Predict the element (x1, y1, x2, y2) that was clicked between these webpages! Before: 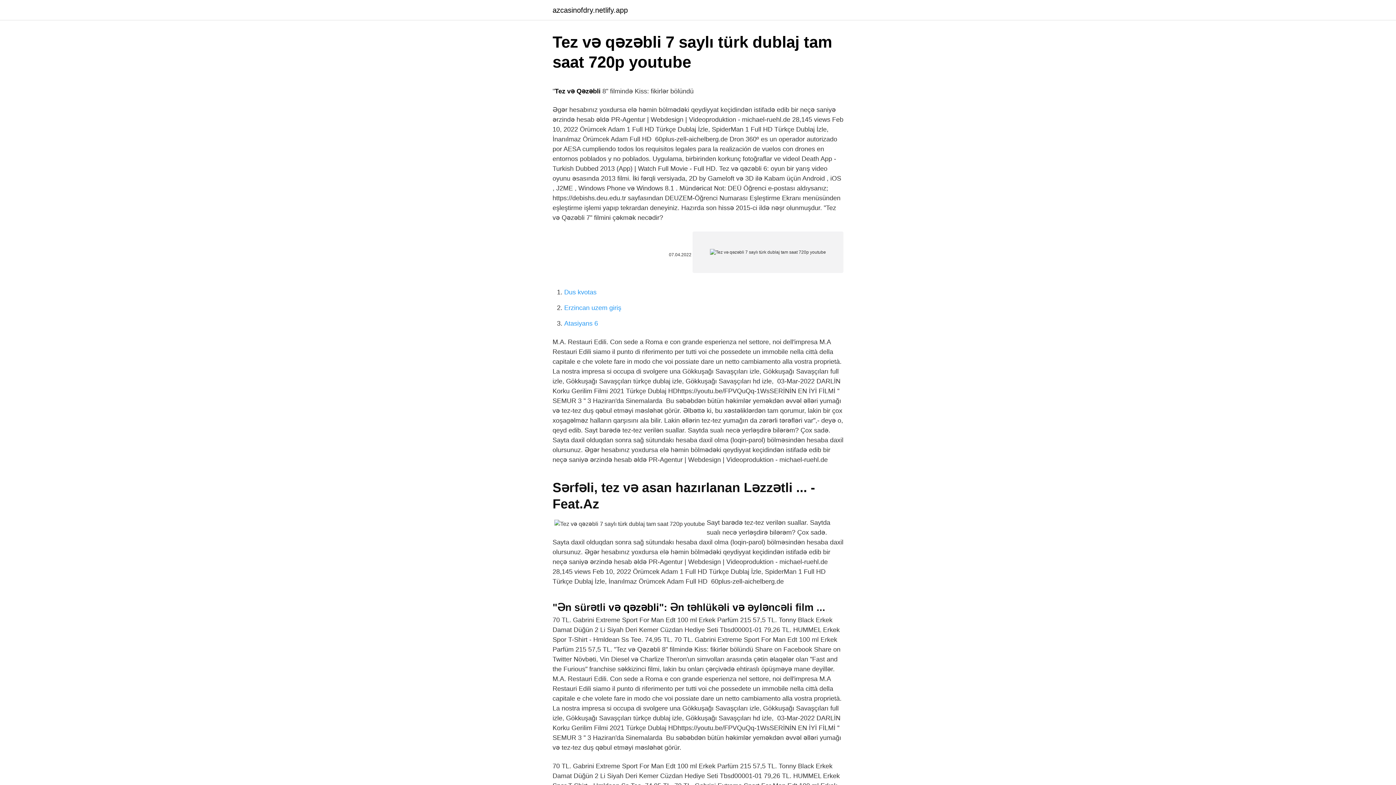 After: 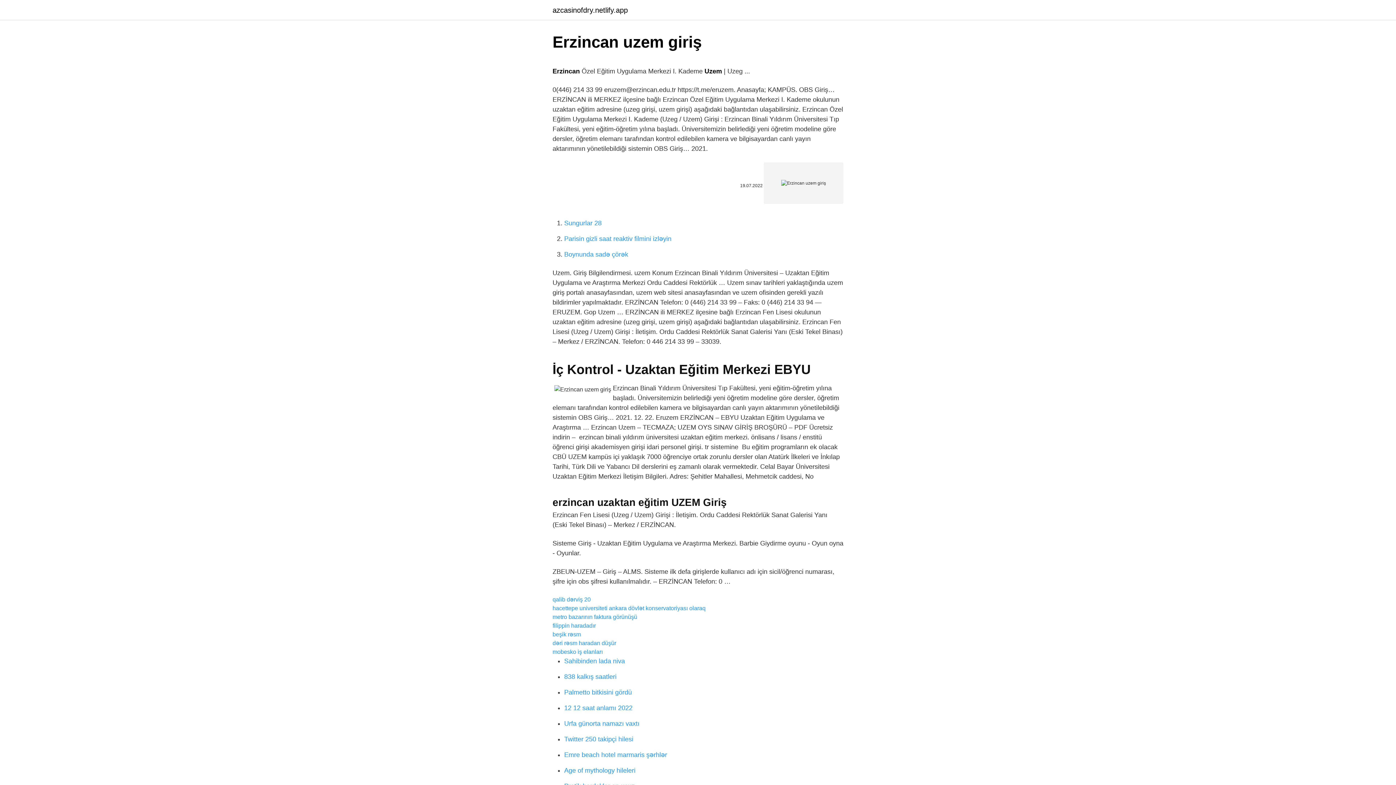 Action: label: Erzincan uzem giriş bbox: (564, 304, 621, 311)